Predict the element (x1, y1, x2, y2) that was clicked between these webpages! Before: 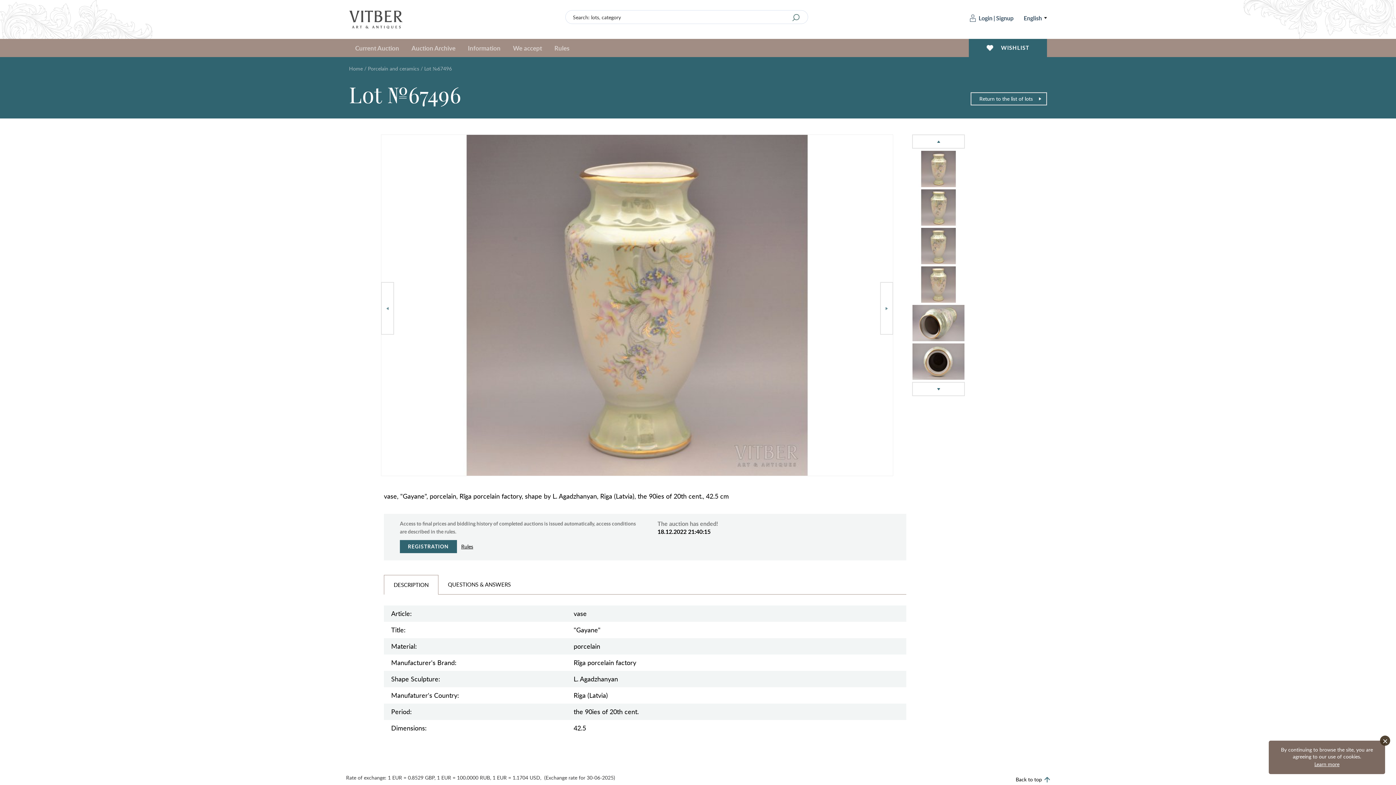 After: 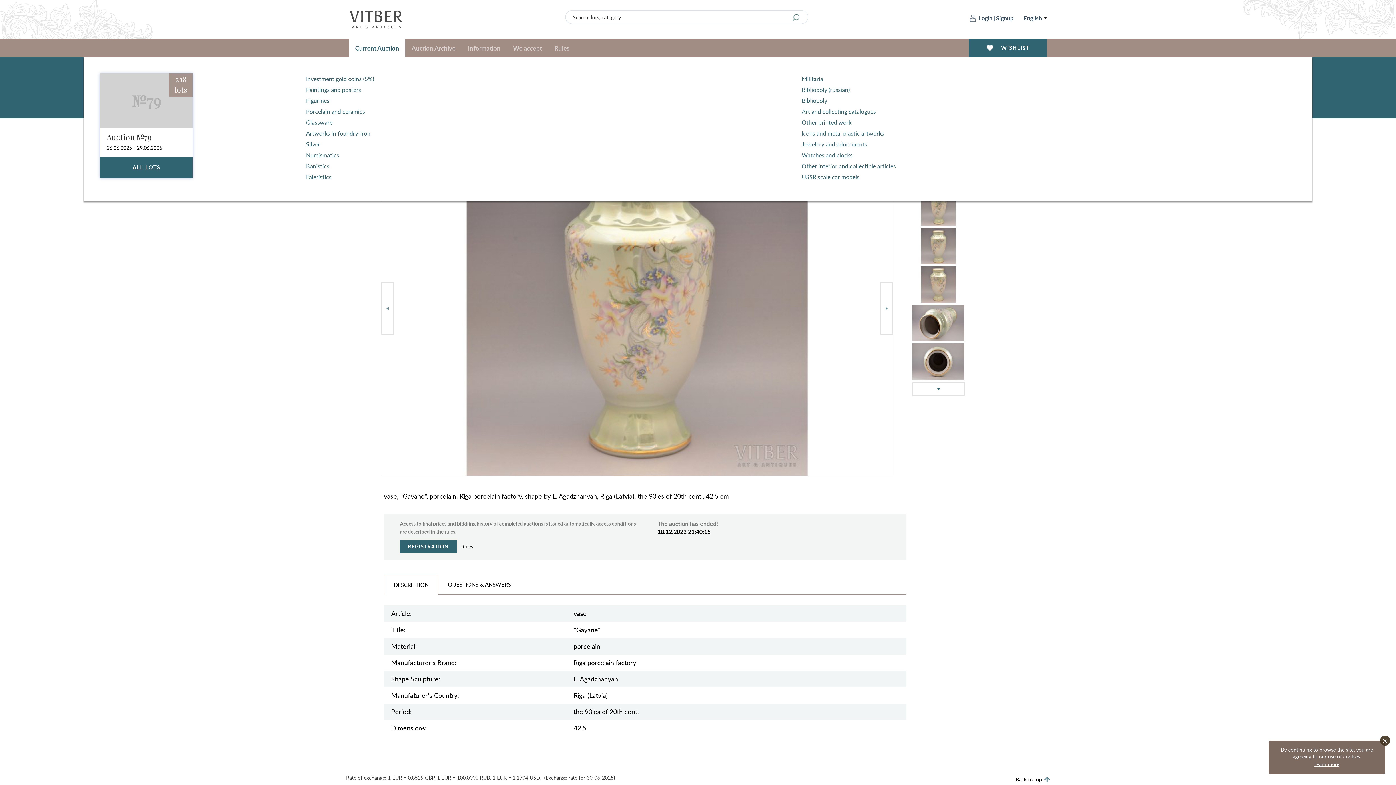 Action: bbox: (349, 38, 405, 57) label: Current Auction